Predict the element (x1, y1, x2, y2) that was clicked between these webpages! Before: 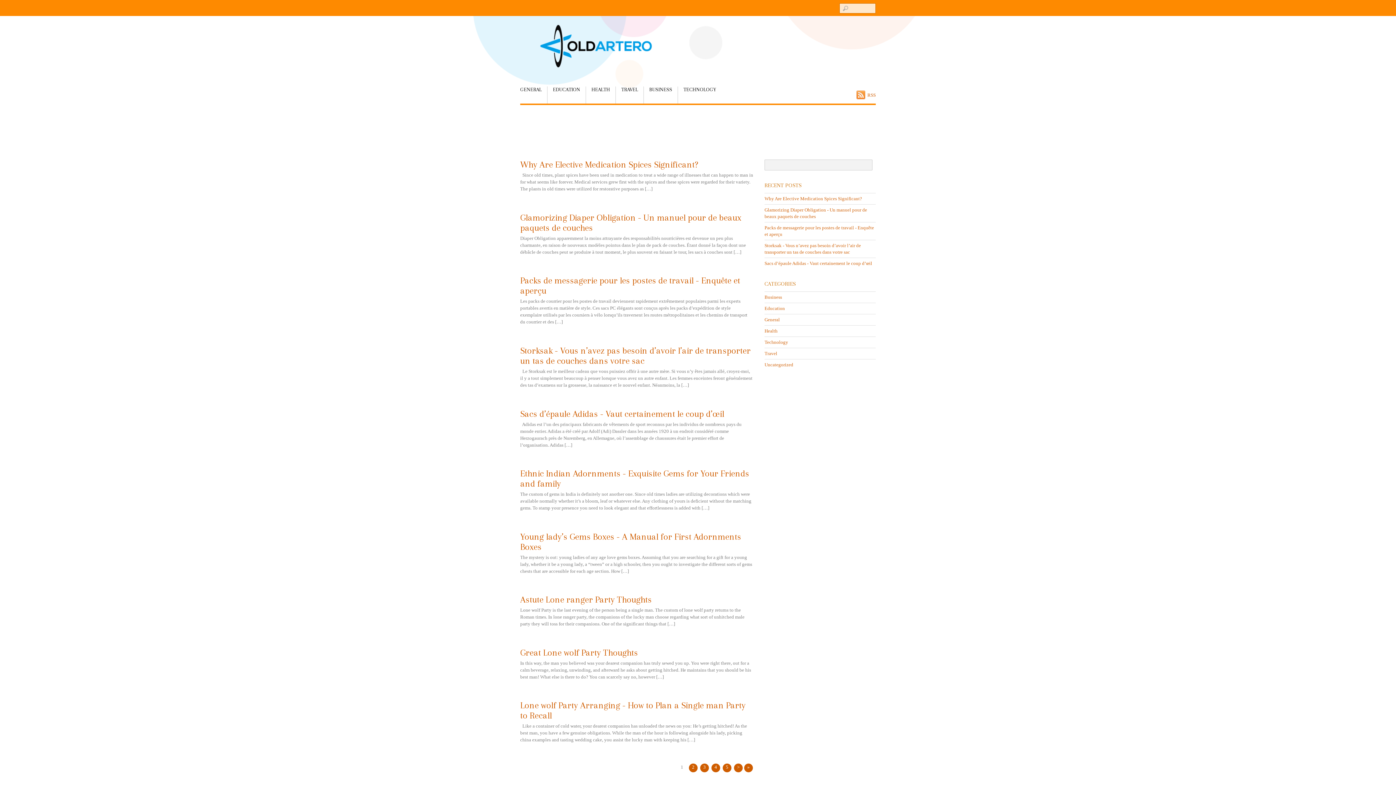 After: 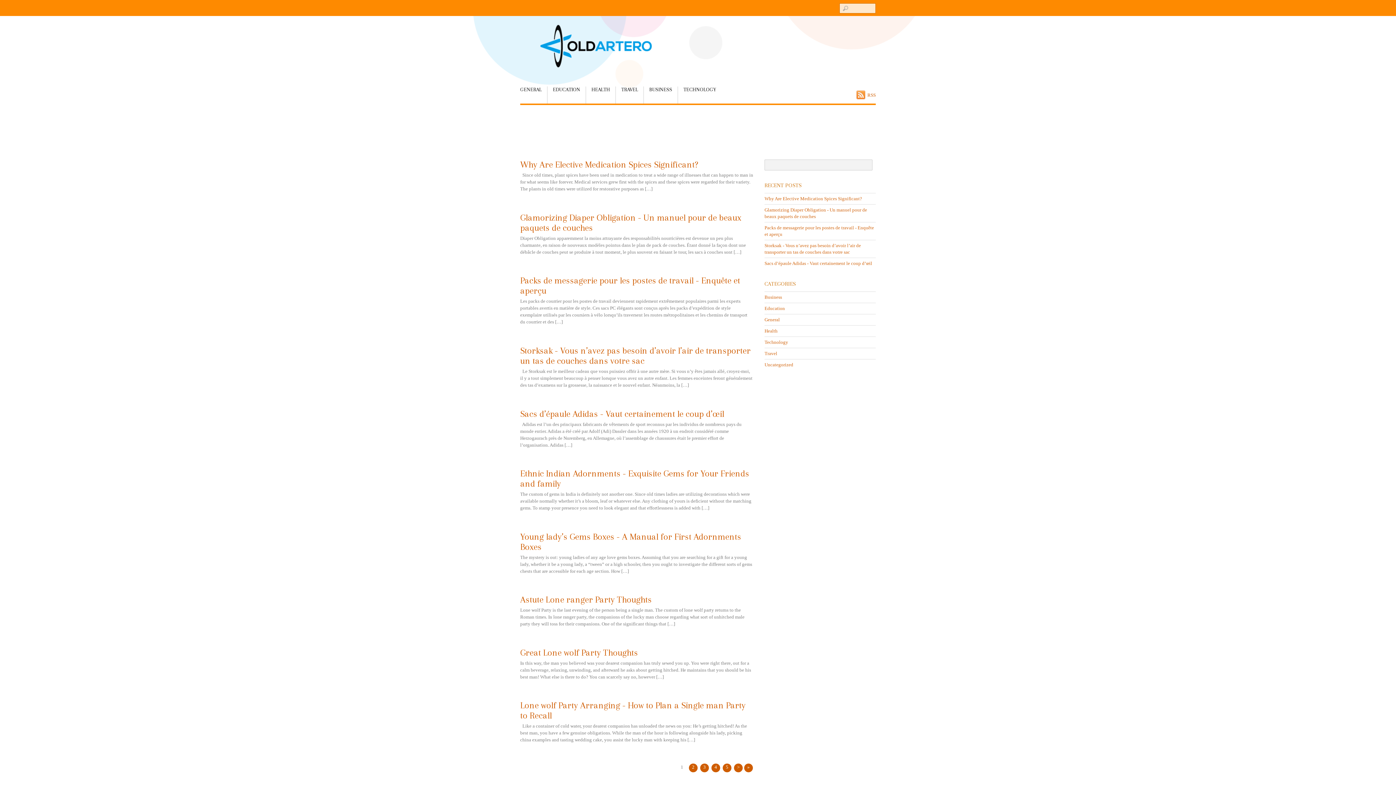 Action: bbox: (520, 159, 698, 169) label: Why Are Elective Medication Spices Significant?